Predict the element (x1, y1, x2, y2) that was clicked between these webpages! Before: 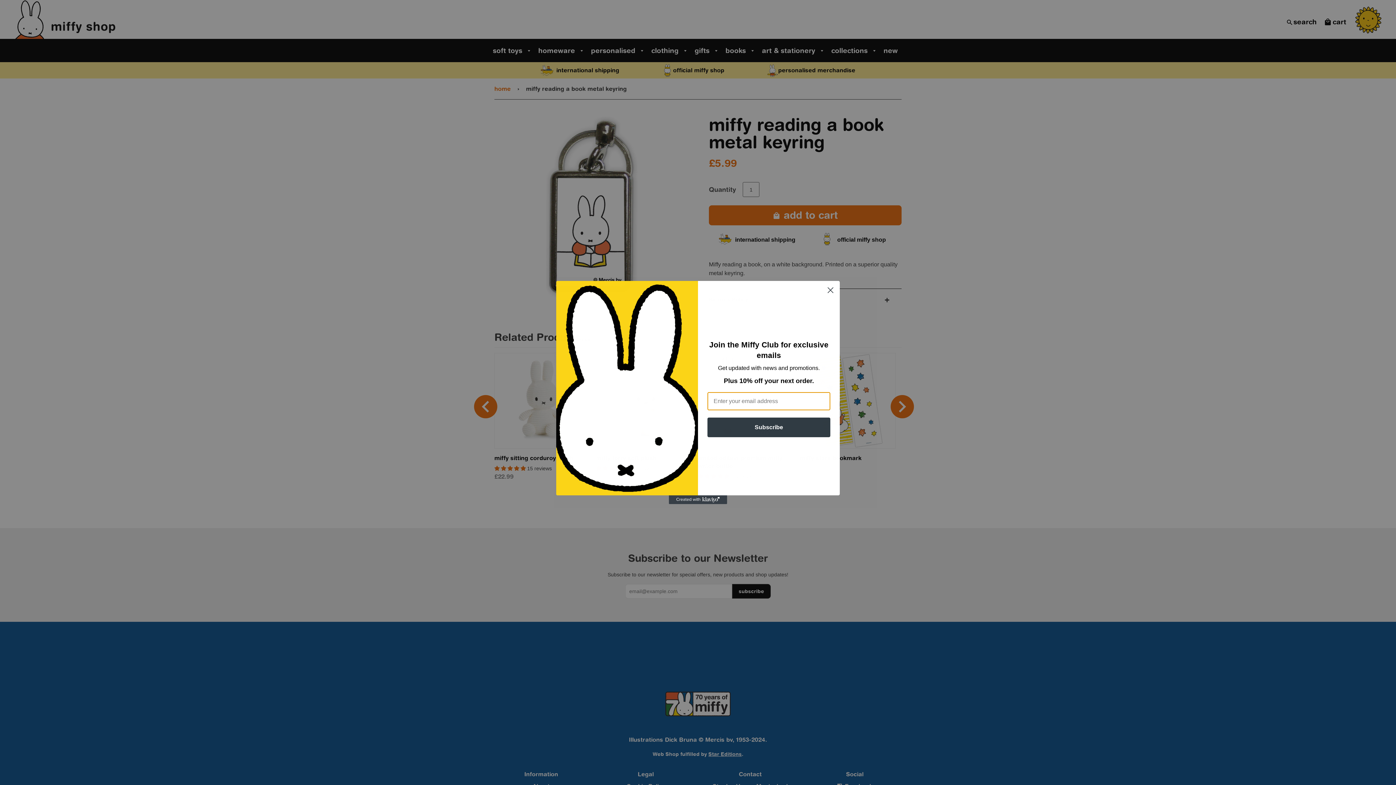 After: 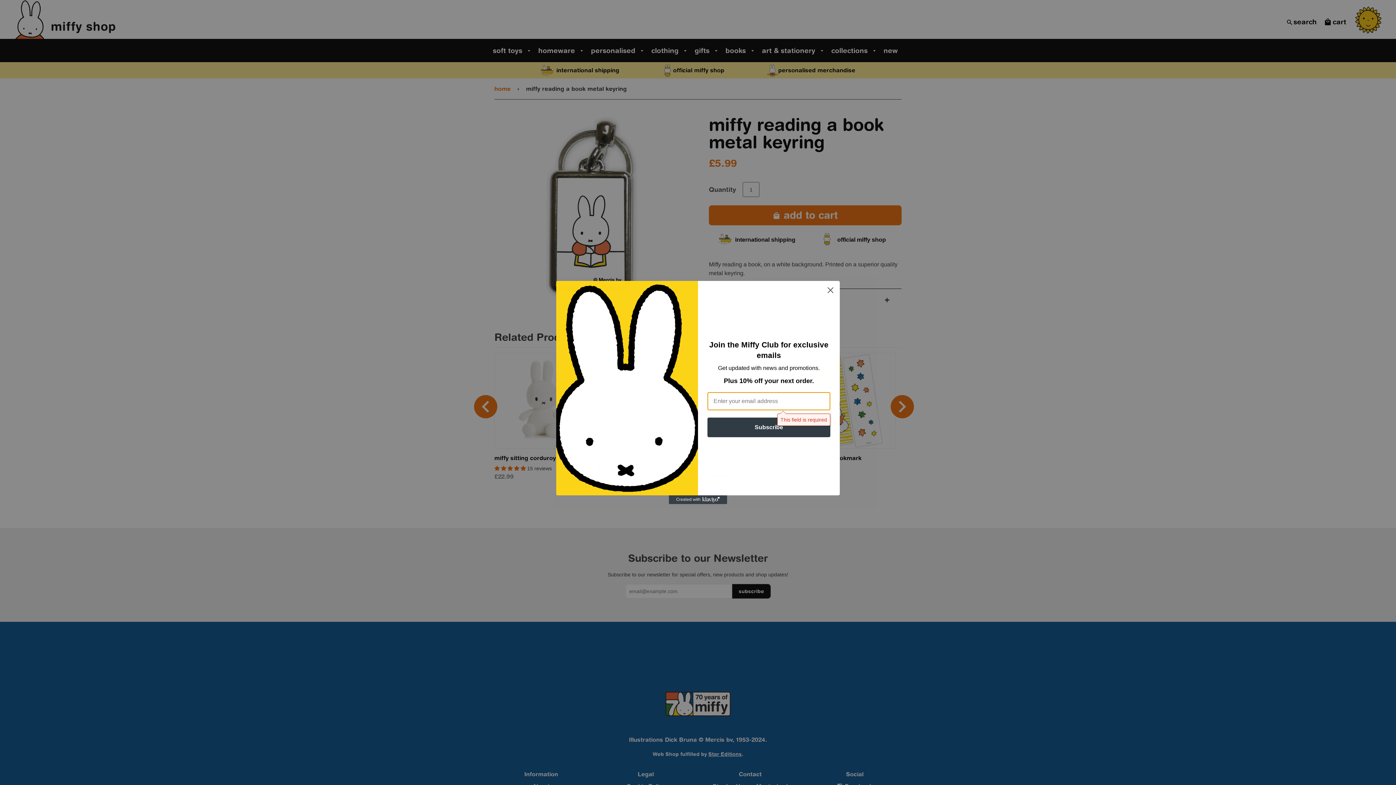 Action: bbox: (707, 417, 830, 437) label: Subscribe